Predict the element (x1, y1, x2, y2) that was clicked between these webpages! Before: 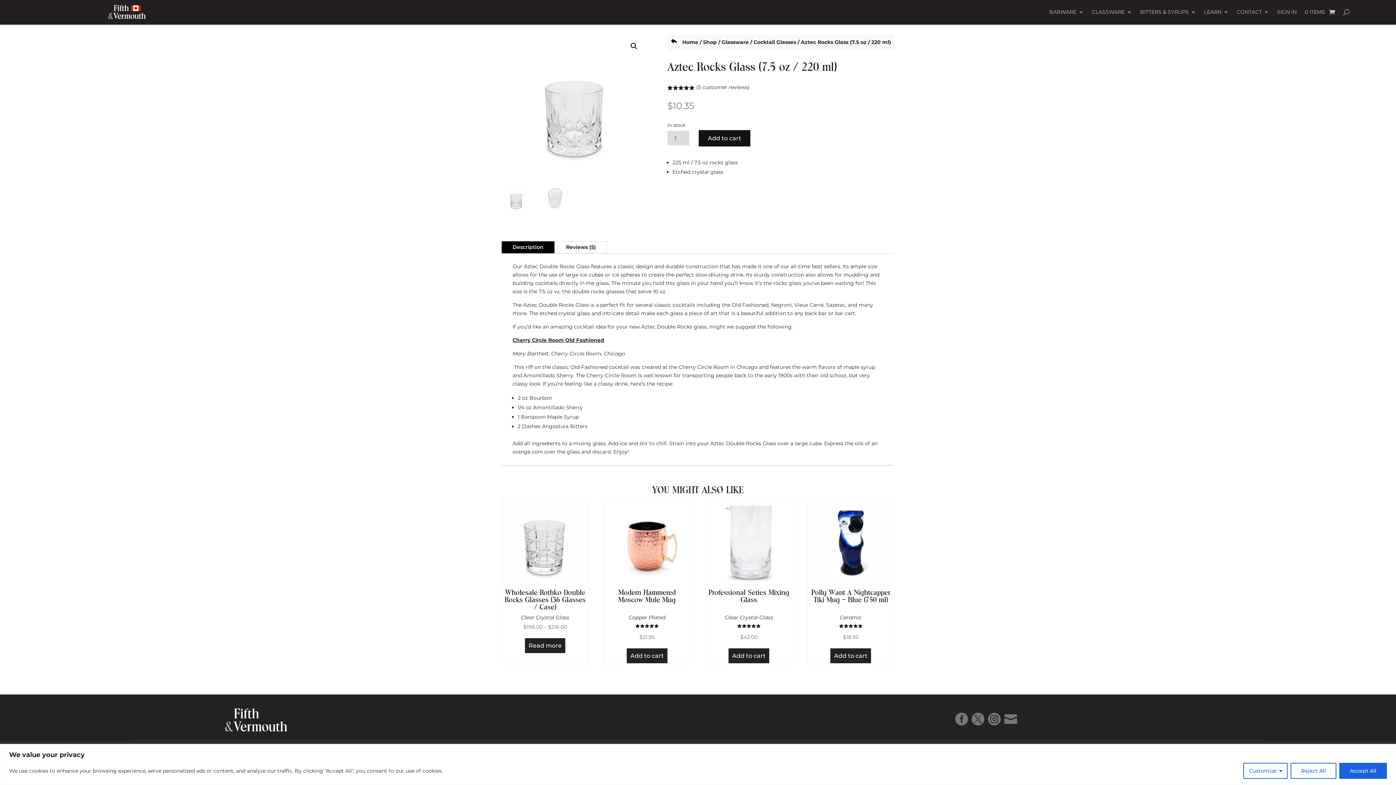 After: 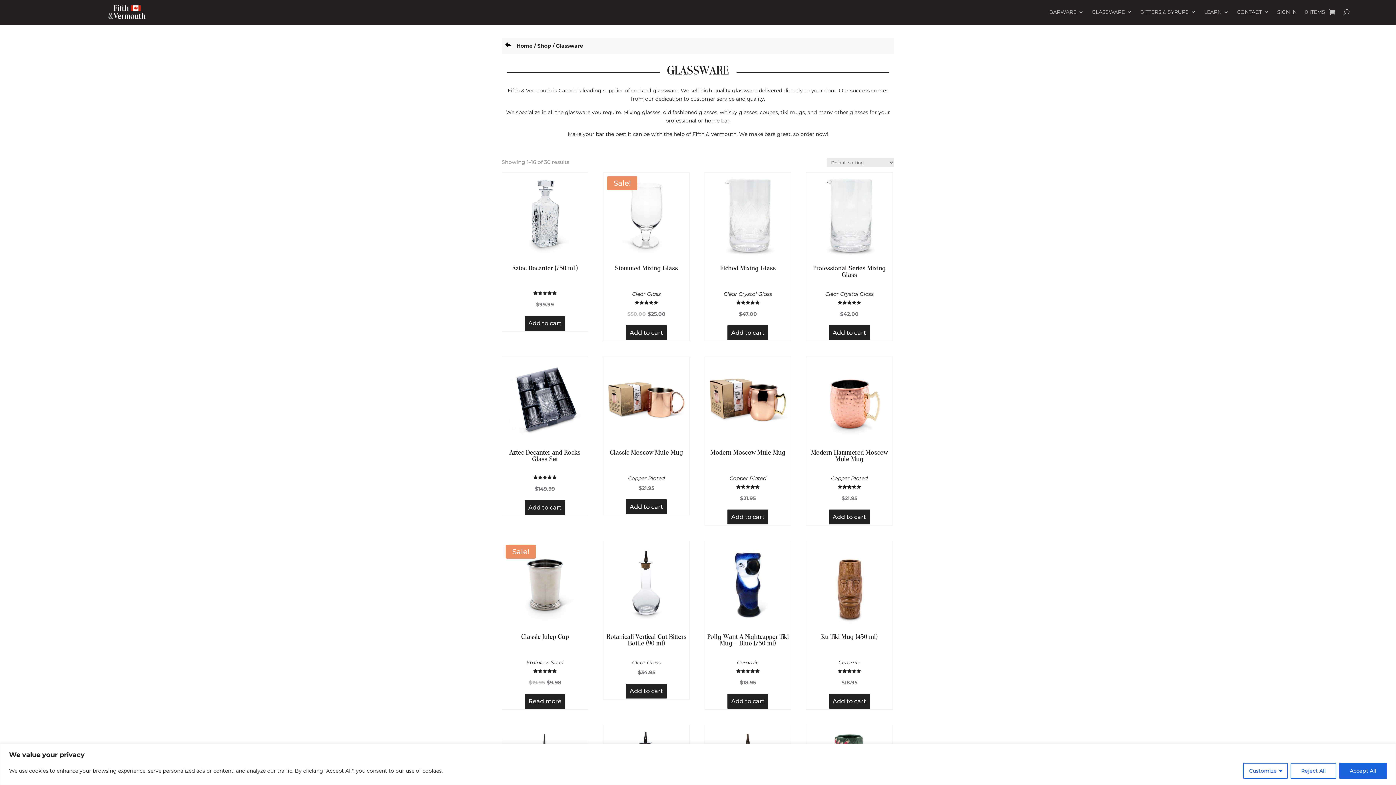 Action: label: Glassware bbox: (721, 38, 749, 45)